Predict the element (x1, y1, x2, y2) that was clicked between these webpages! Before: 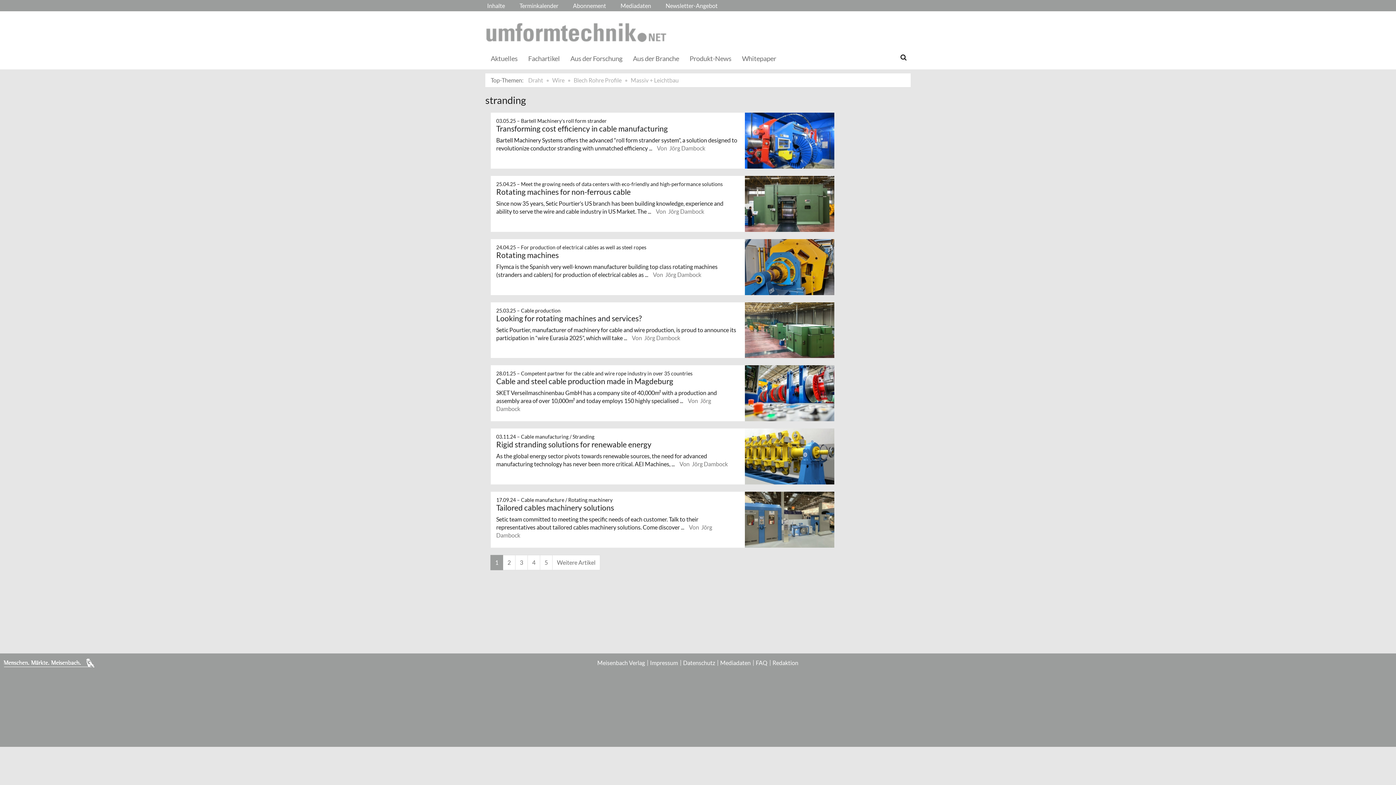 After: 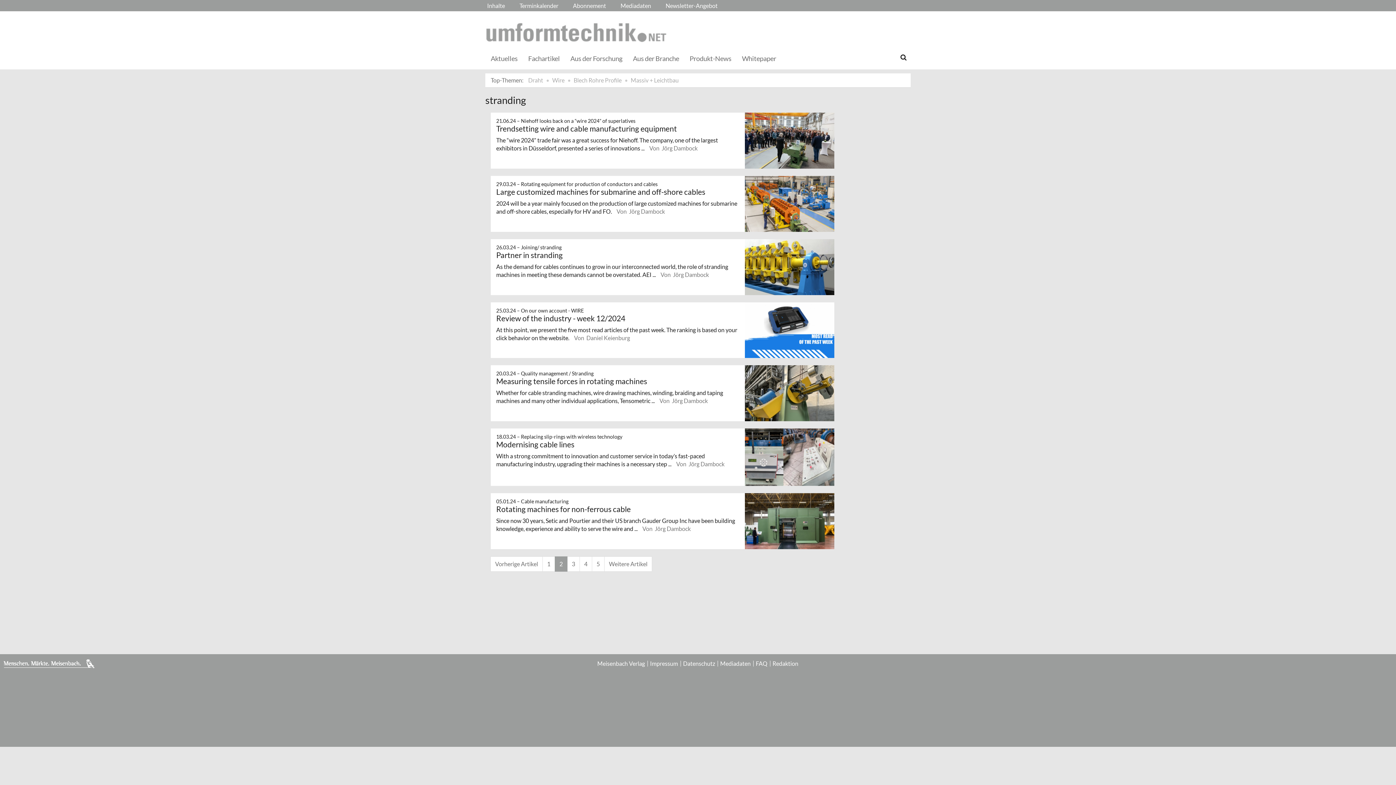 Action: label: Weitere Artikel bbox: (552, 555, 600, 570)